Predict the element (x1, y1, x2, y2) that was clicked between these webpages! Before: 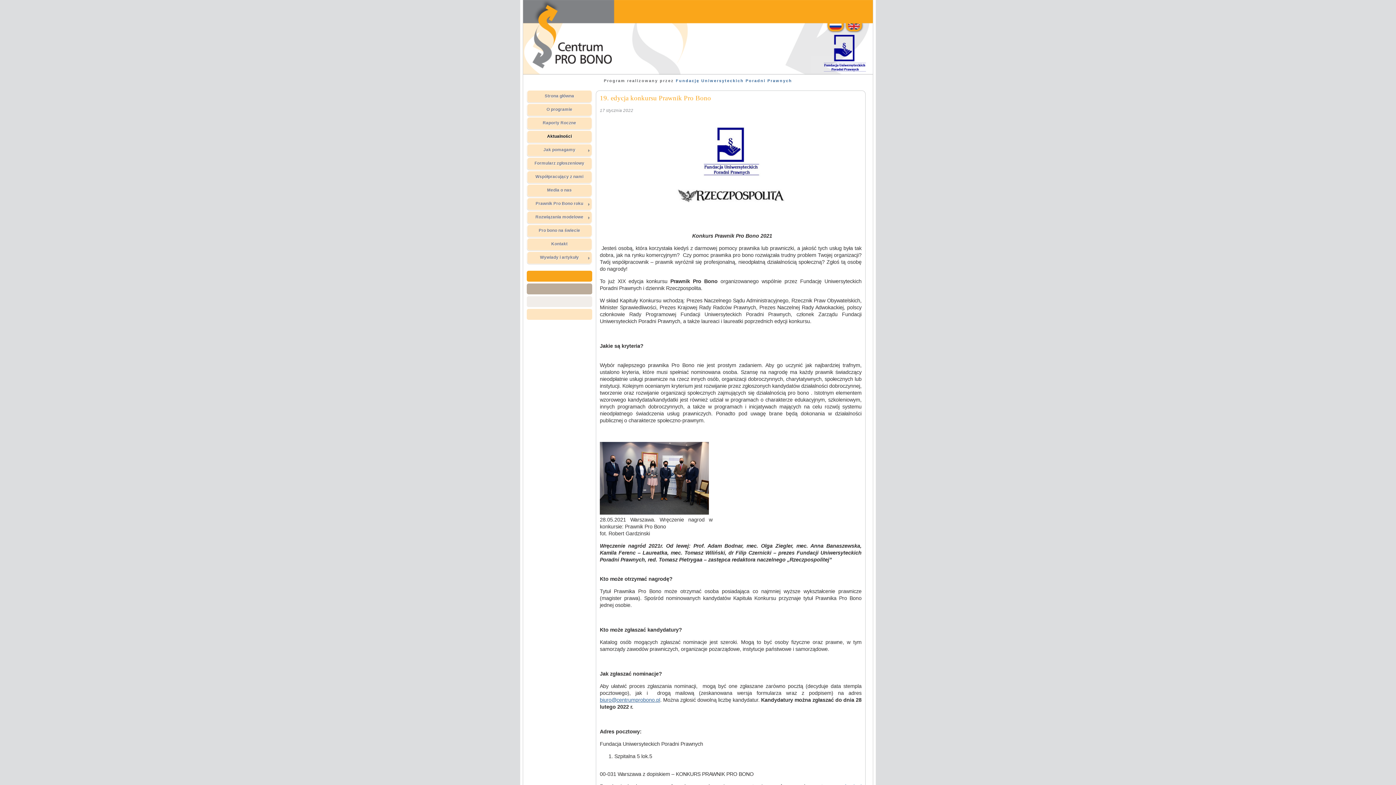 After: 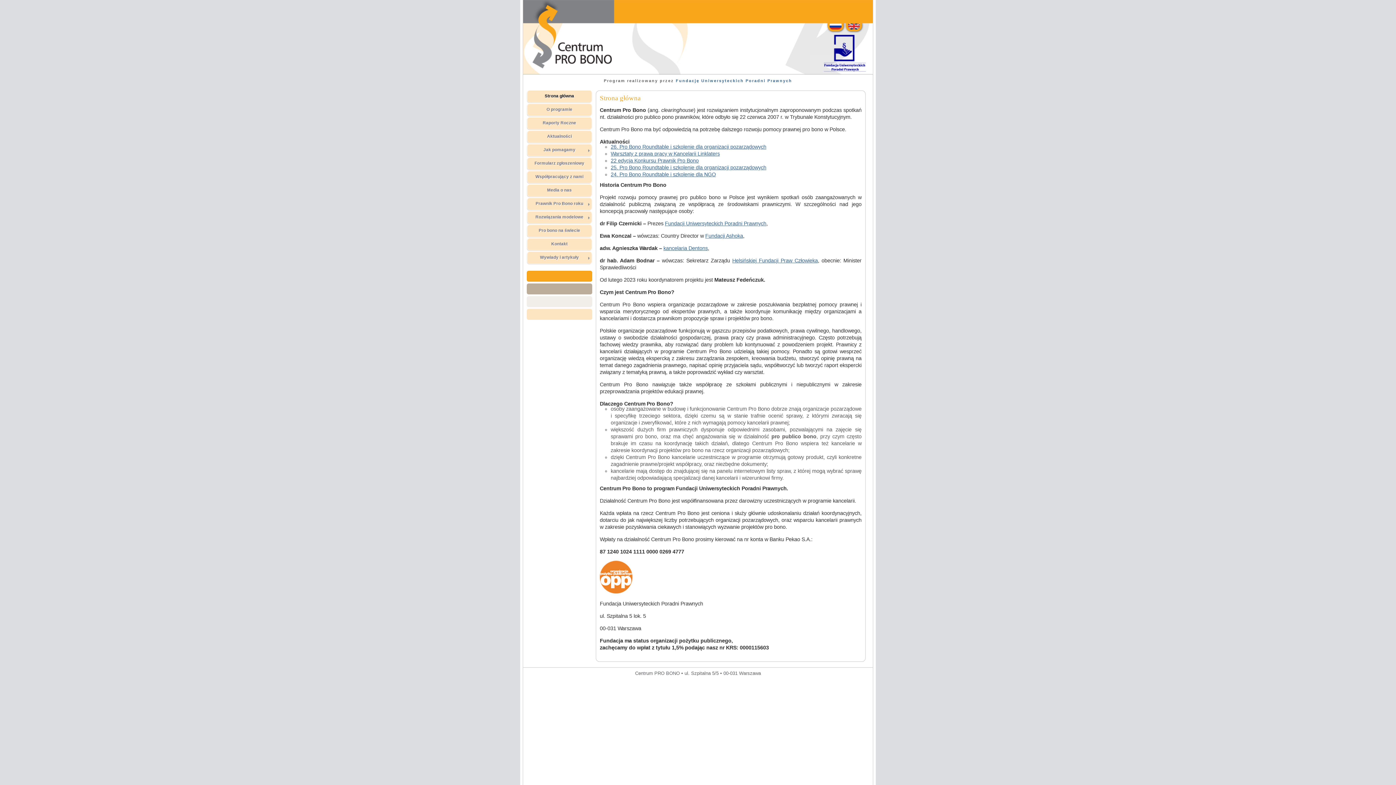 Action: label: Strona główna bbox: (526, 90, 592, 104)